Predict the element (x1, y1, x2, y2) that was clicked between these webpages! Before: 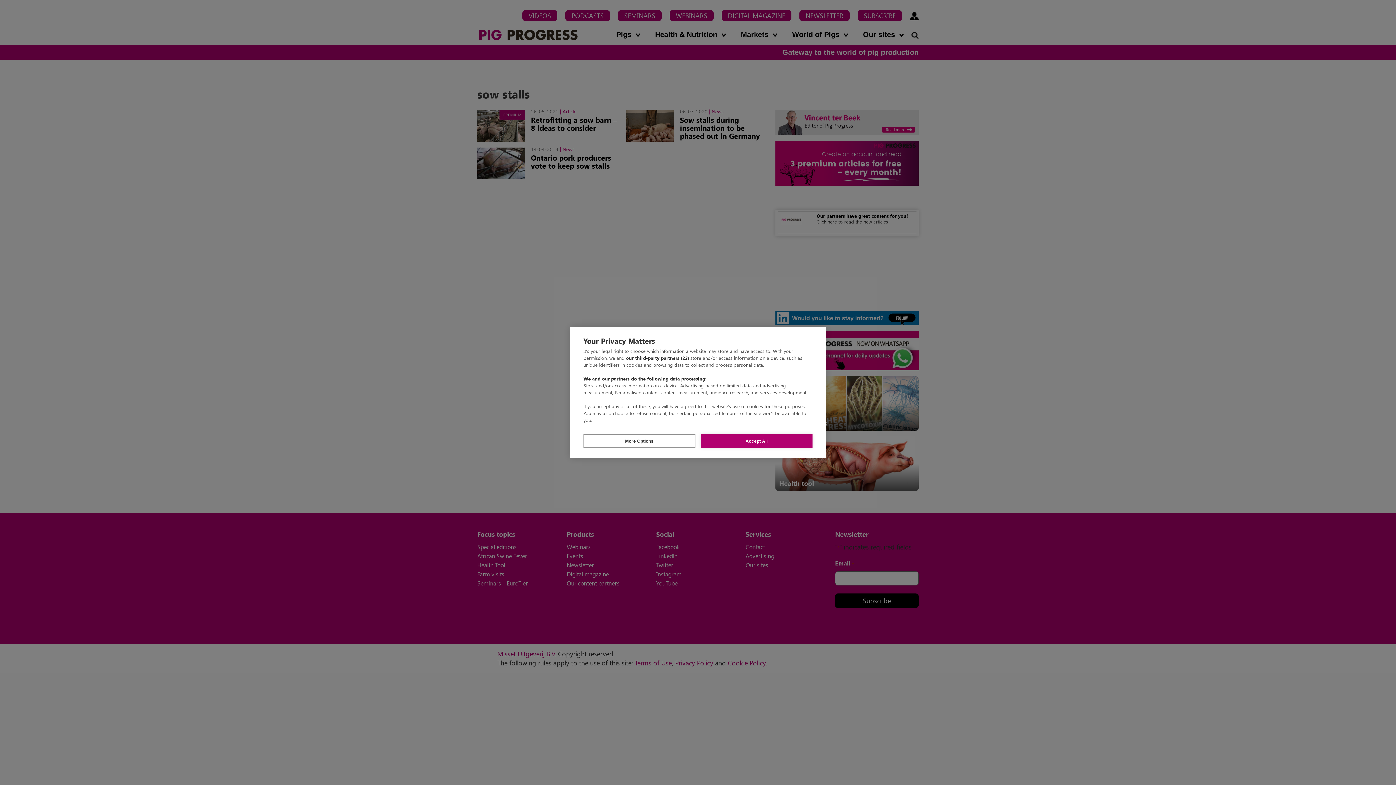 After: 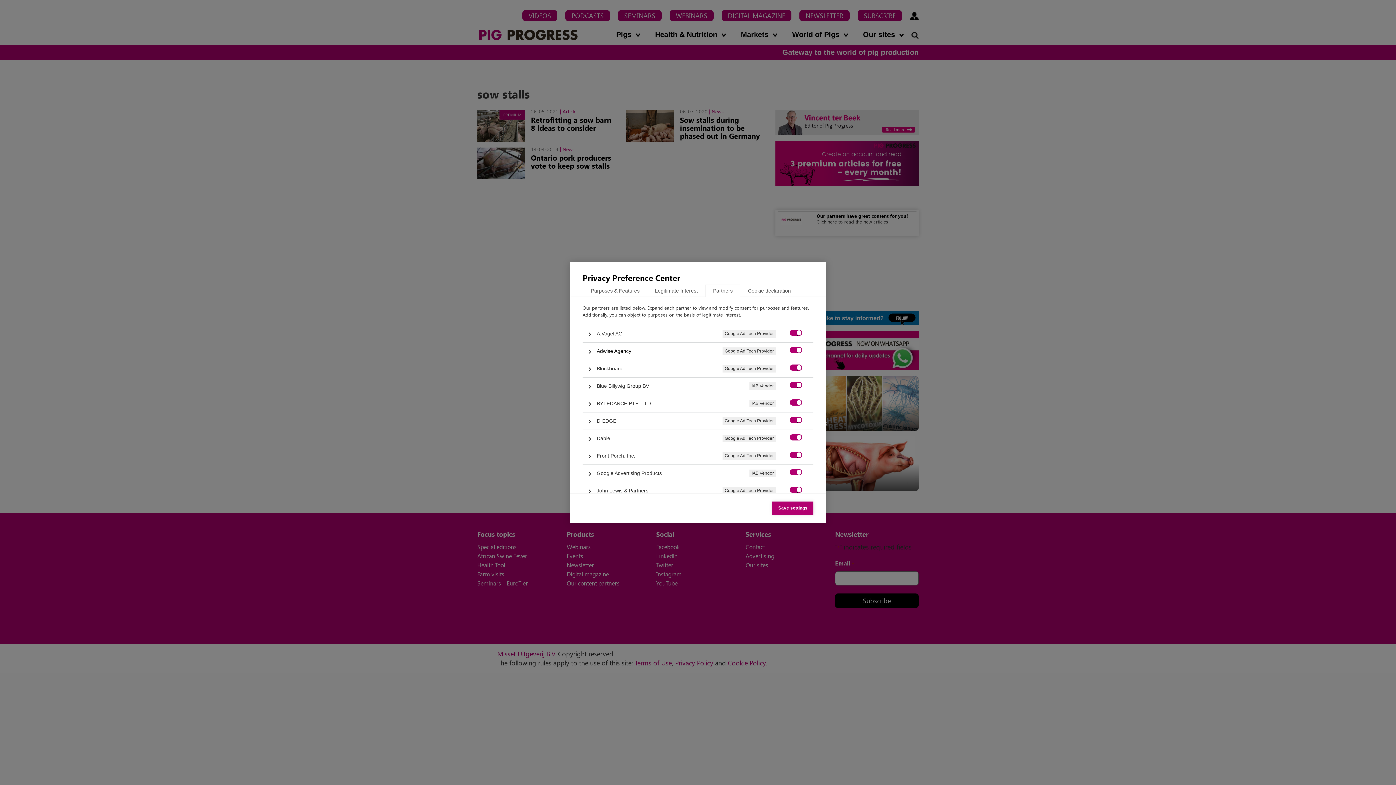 Action: bbox: (626, 354, 689, 361) label: our third-party partners (22)